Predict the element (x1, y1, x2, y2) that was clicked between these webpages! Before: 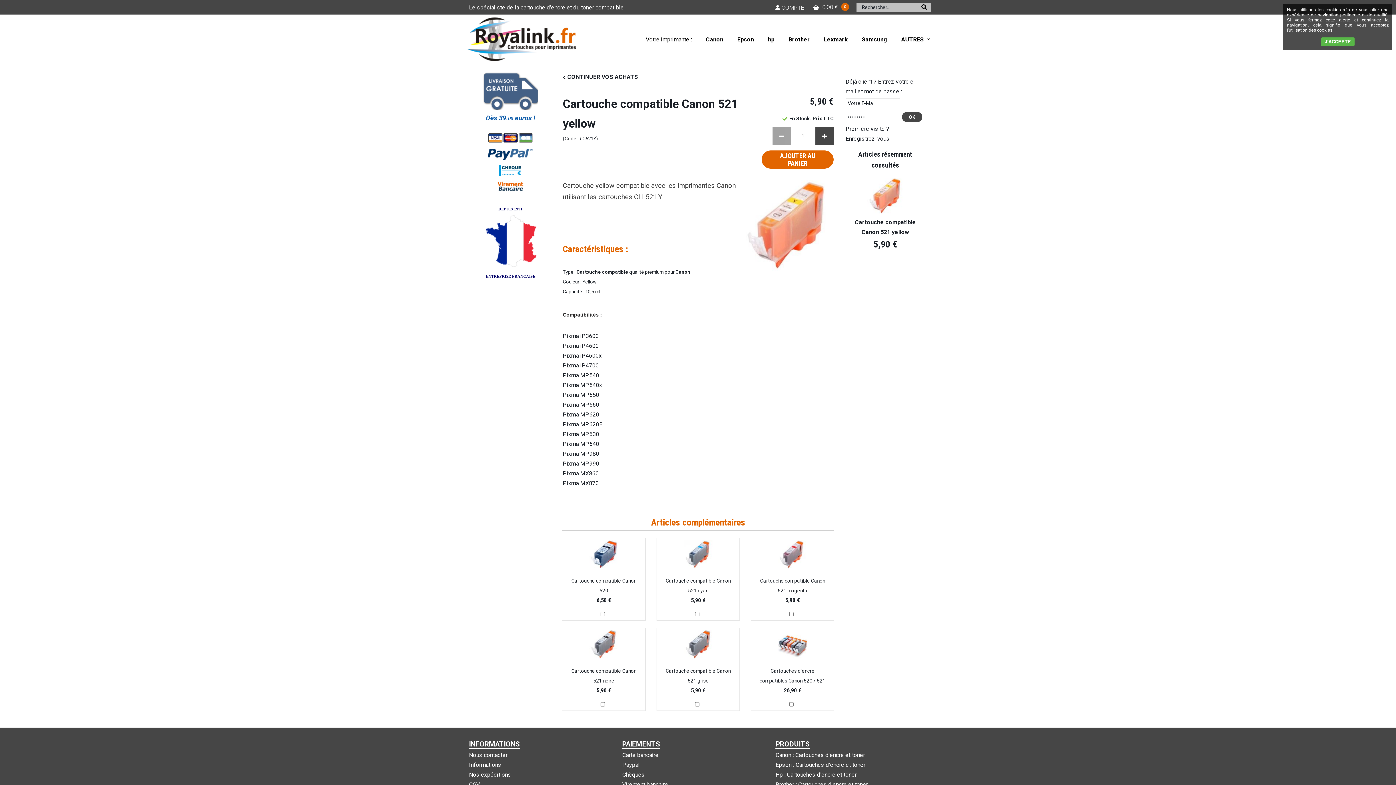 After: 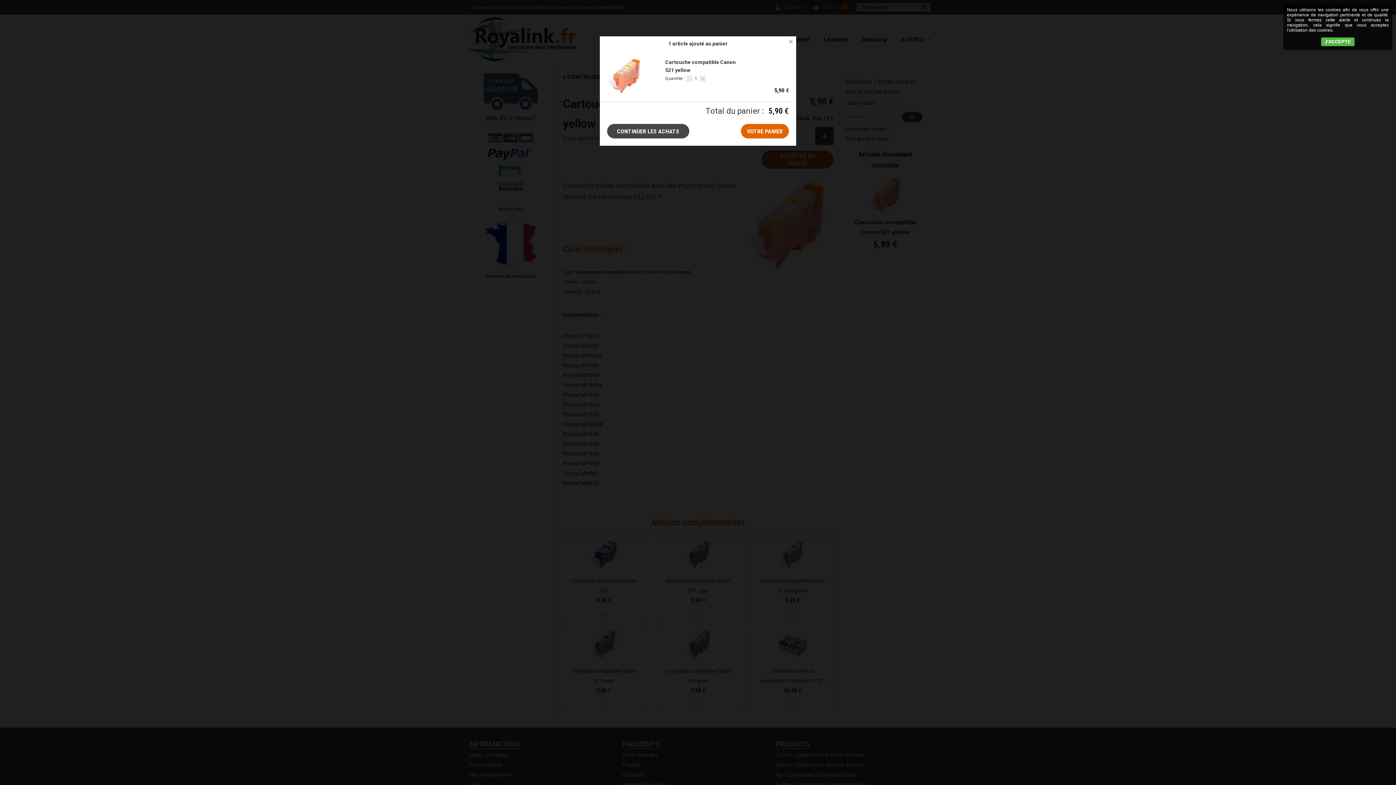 Action: bbox: (761, 150, 833, 168) label: AJOUTER AU PANIER